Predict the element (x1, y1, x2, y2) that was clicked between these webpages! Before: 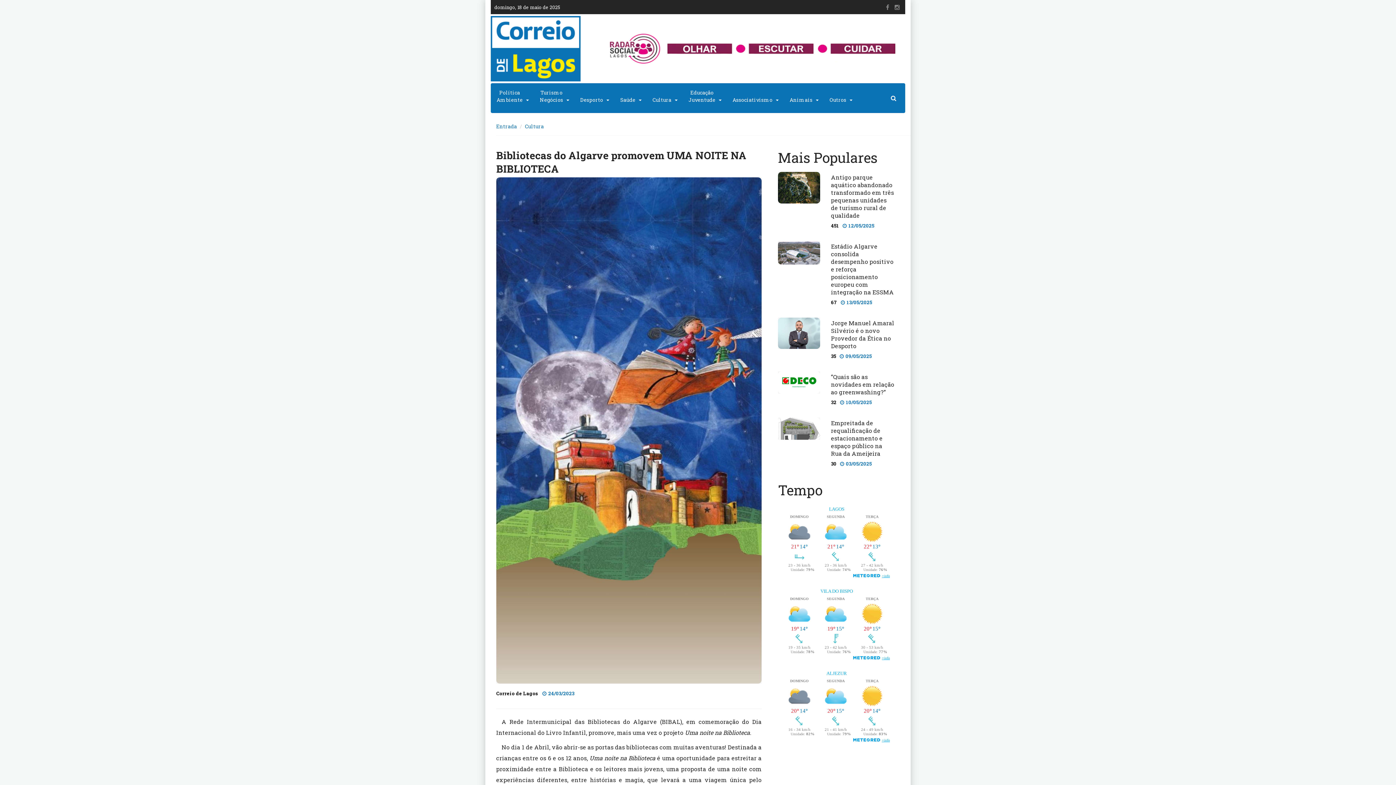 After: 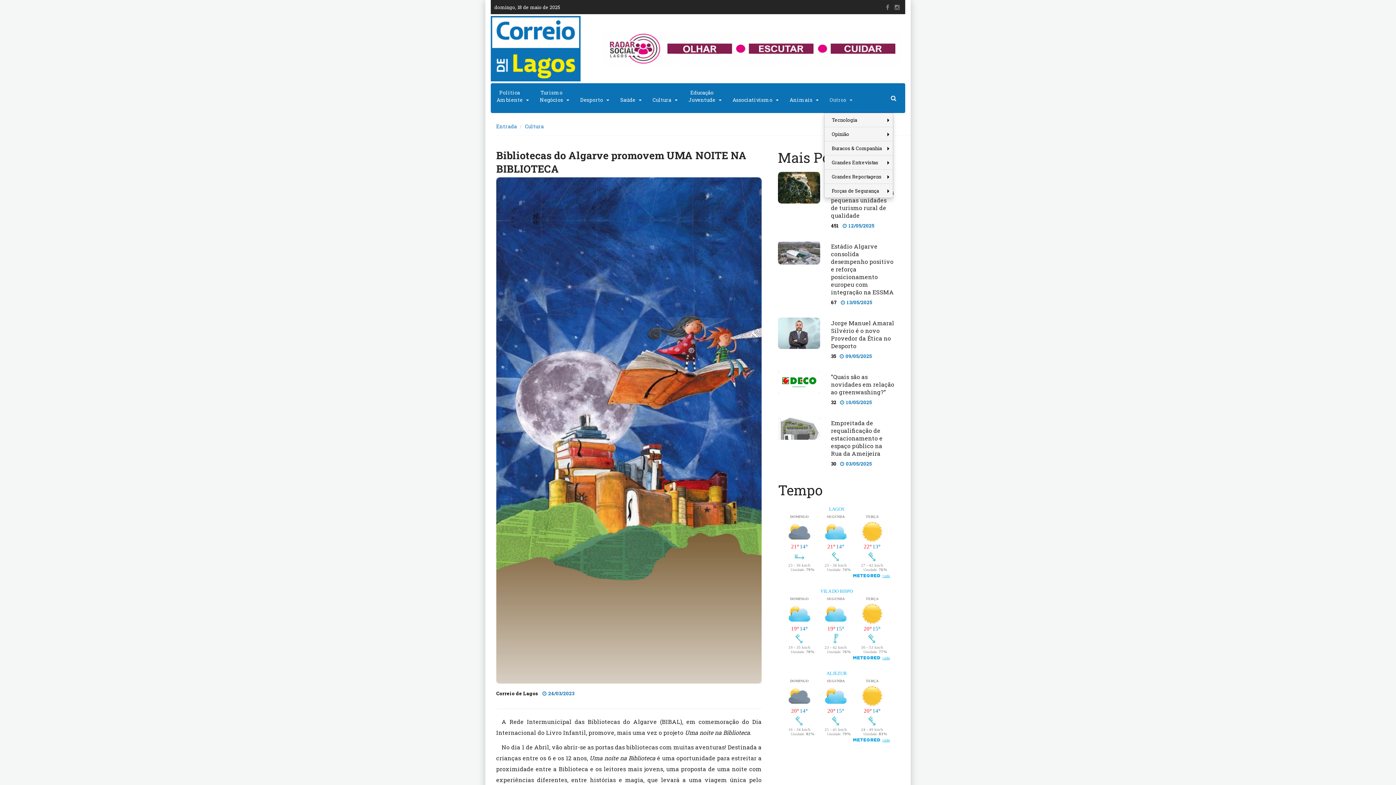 Action: bbox: (848, 90, 858, 109)